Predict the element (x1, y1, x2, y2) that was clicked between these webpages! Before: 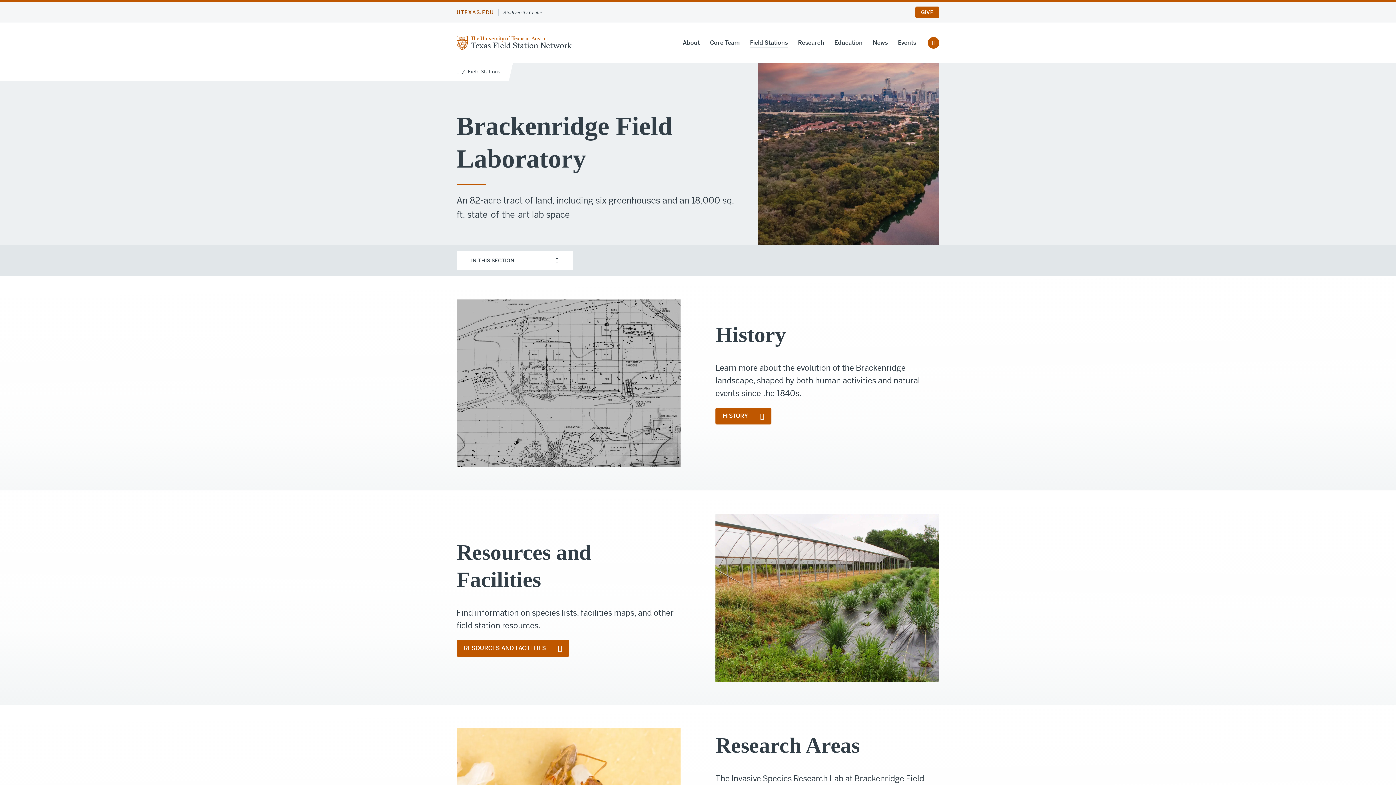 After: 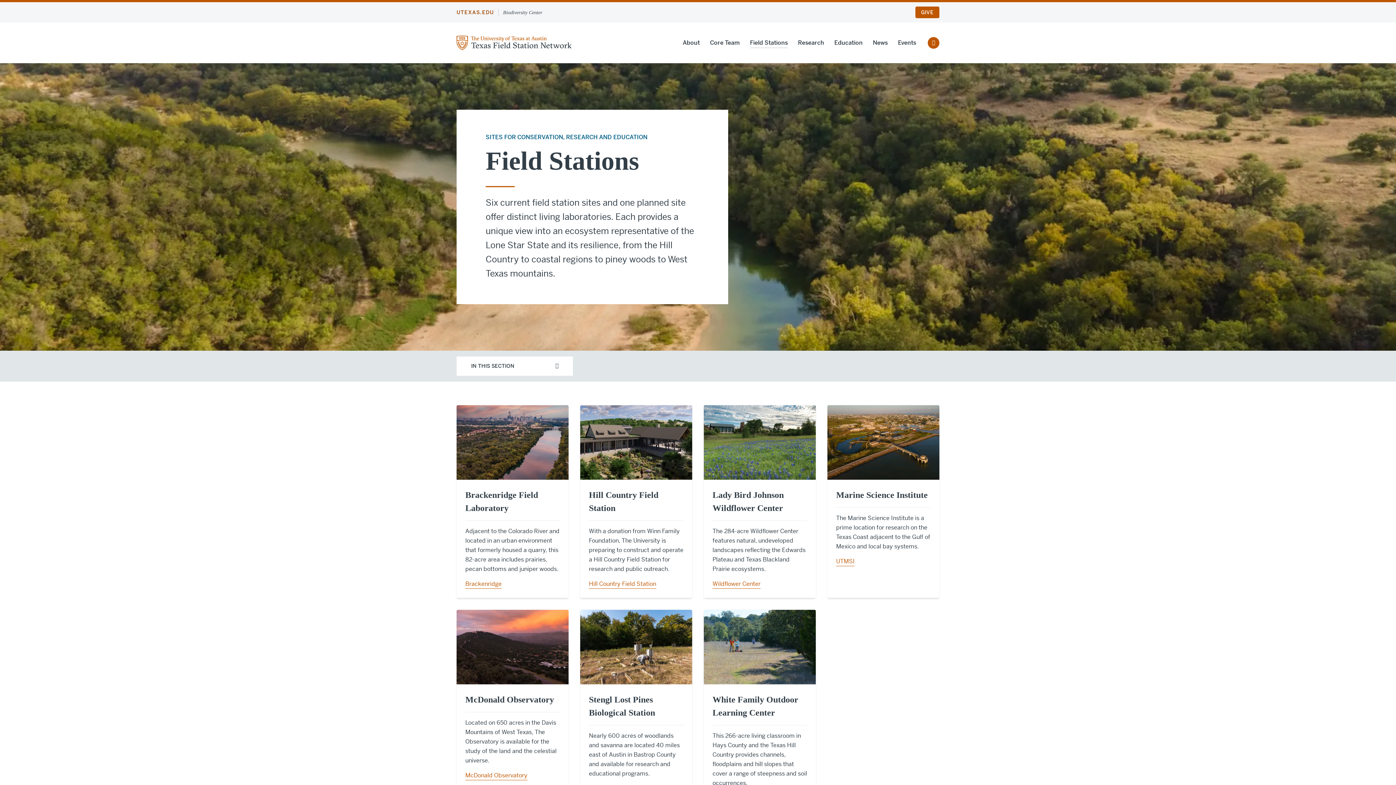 Action: bbox: (750, 38, 788, 48) label: Field Stations